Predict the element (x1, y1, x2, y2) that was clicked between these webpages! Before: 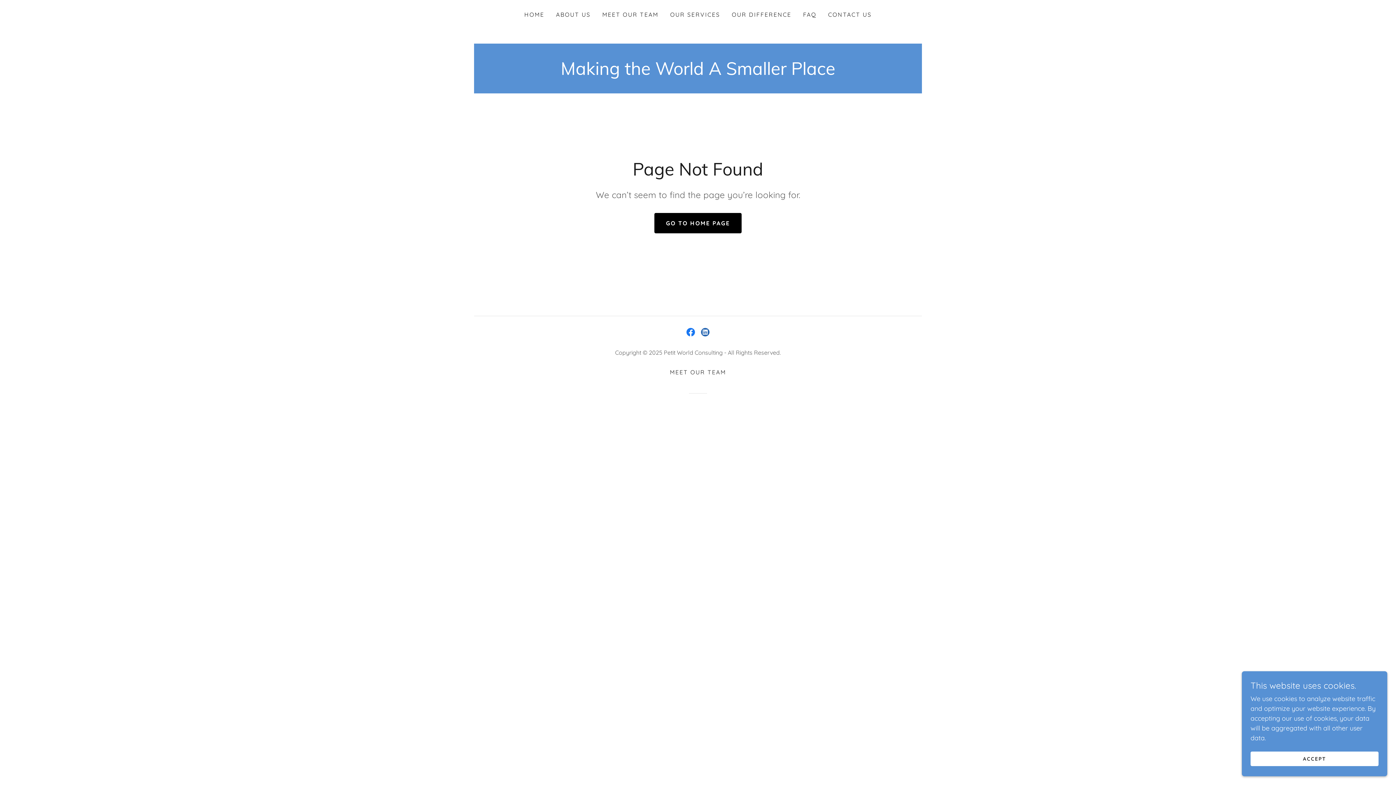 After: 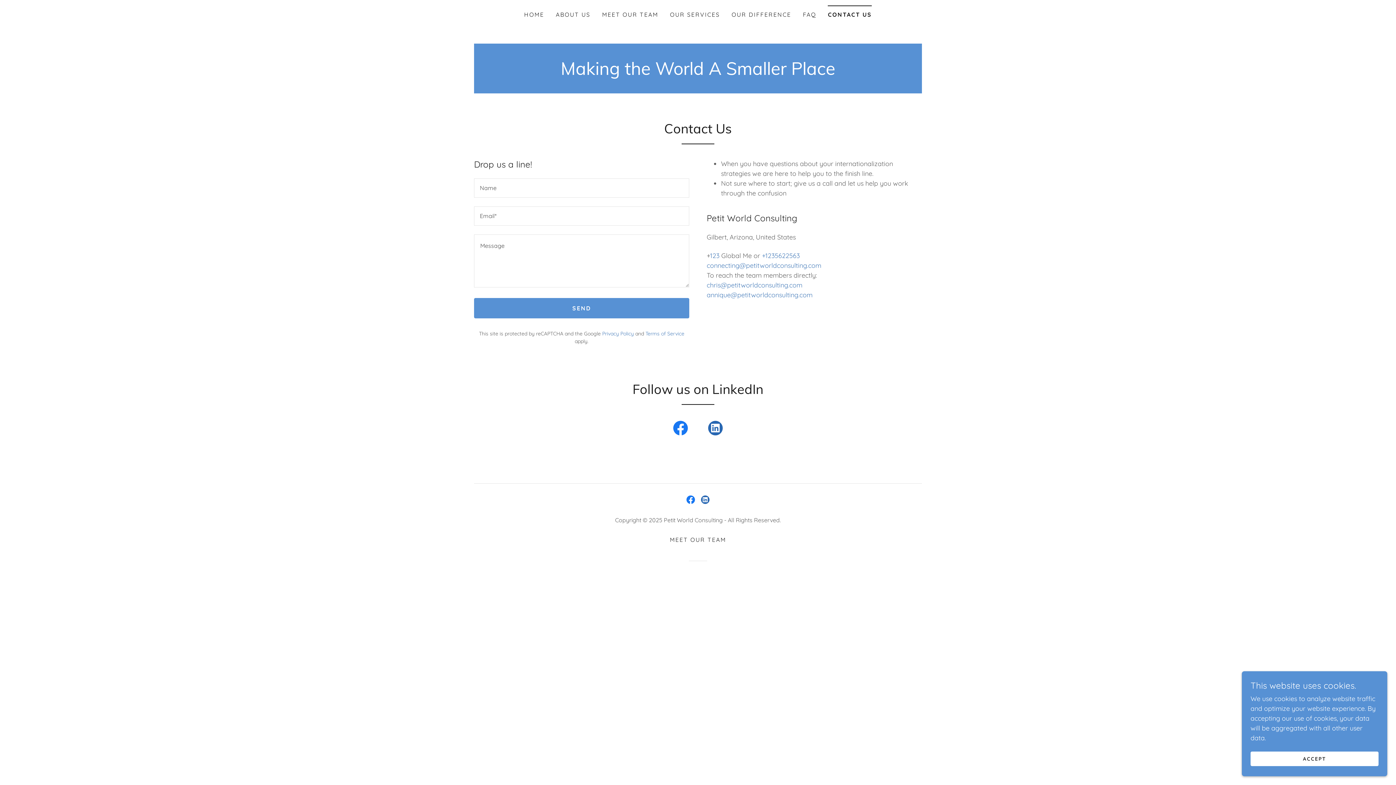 Action: bbox: (826, 8, 874, 21) label: CONTACT US